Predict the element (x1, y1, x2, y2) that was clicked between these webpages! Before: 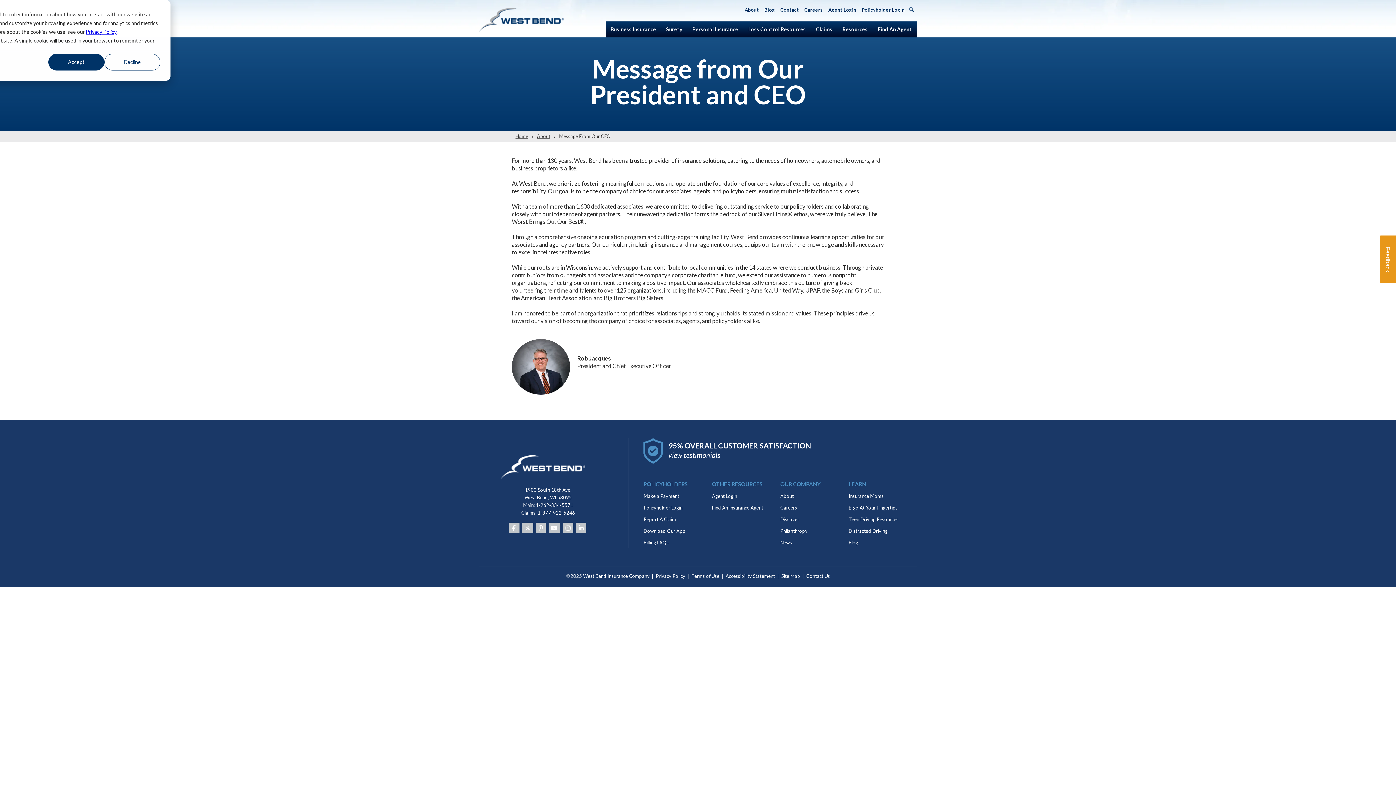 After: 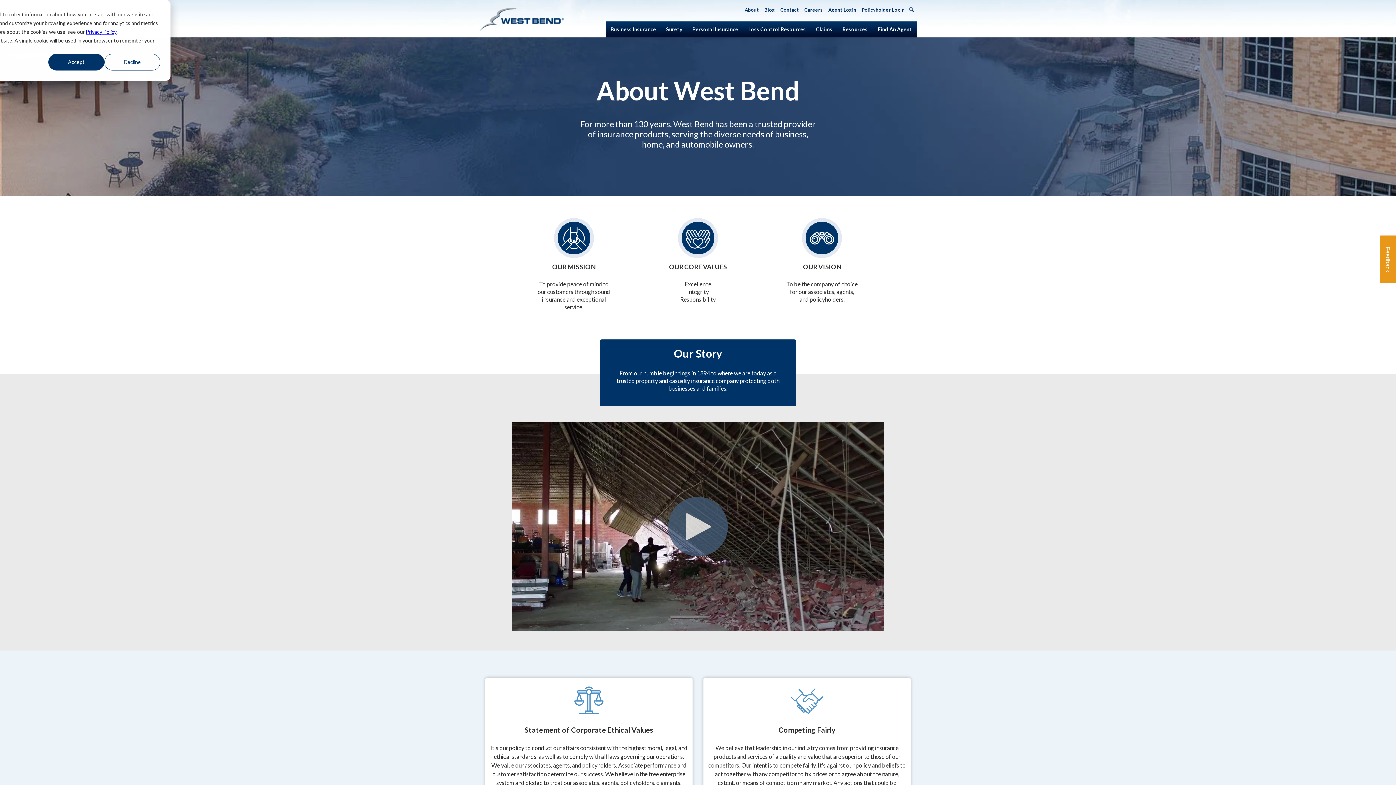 Action: label: About bbox: (744, 6, 759, 12)